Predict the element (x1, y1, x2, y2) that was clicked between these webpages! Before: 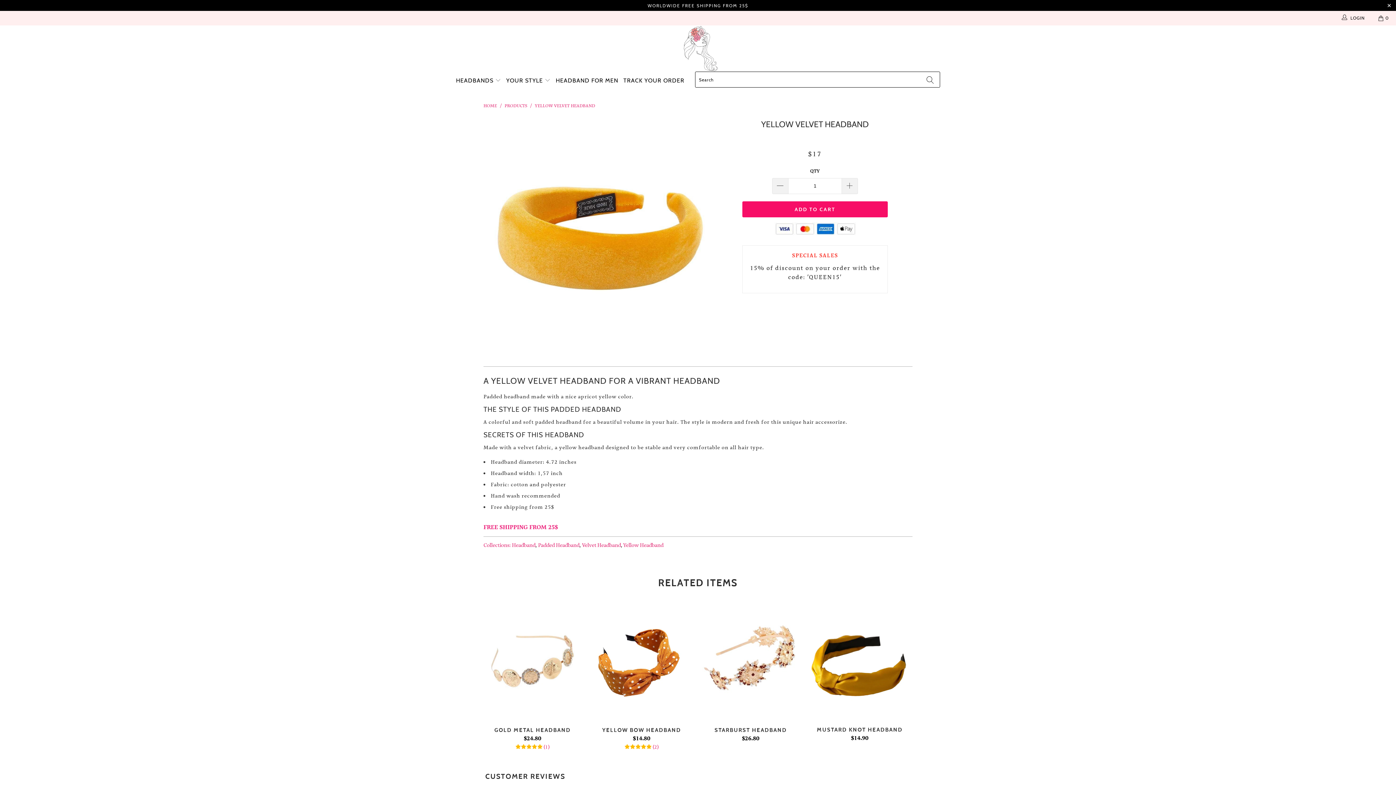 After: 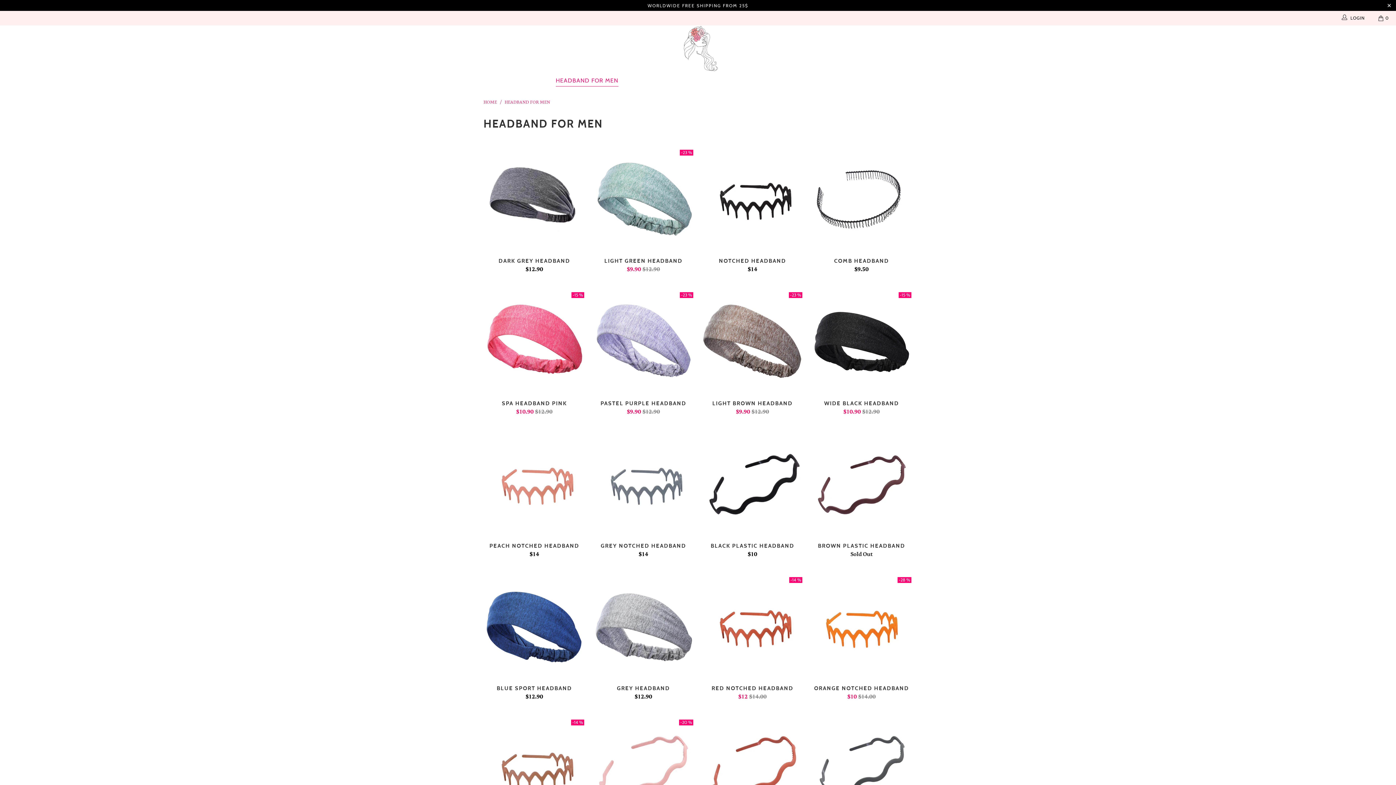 Action: label: HEADBAND FOR MEN bbox: (555, 71, 618, 86)